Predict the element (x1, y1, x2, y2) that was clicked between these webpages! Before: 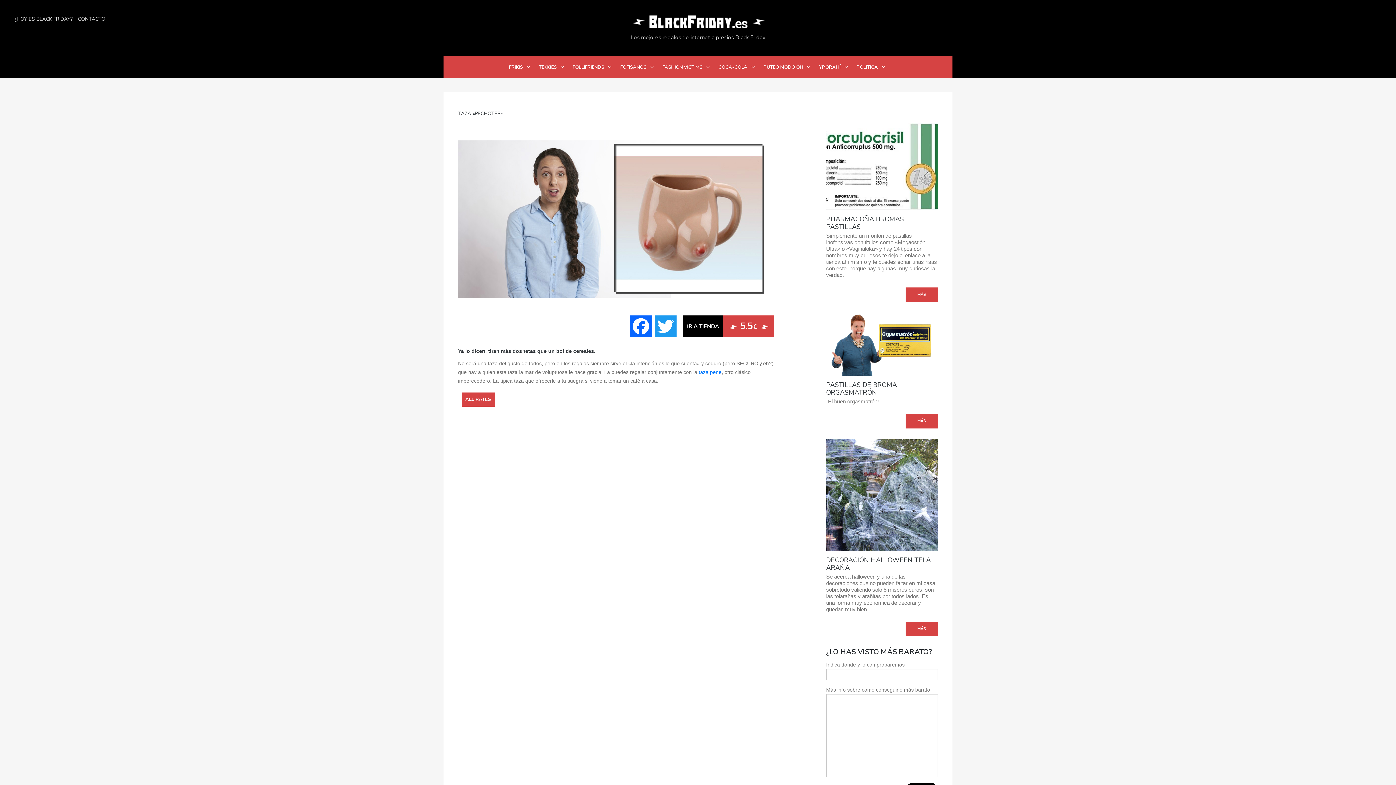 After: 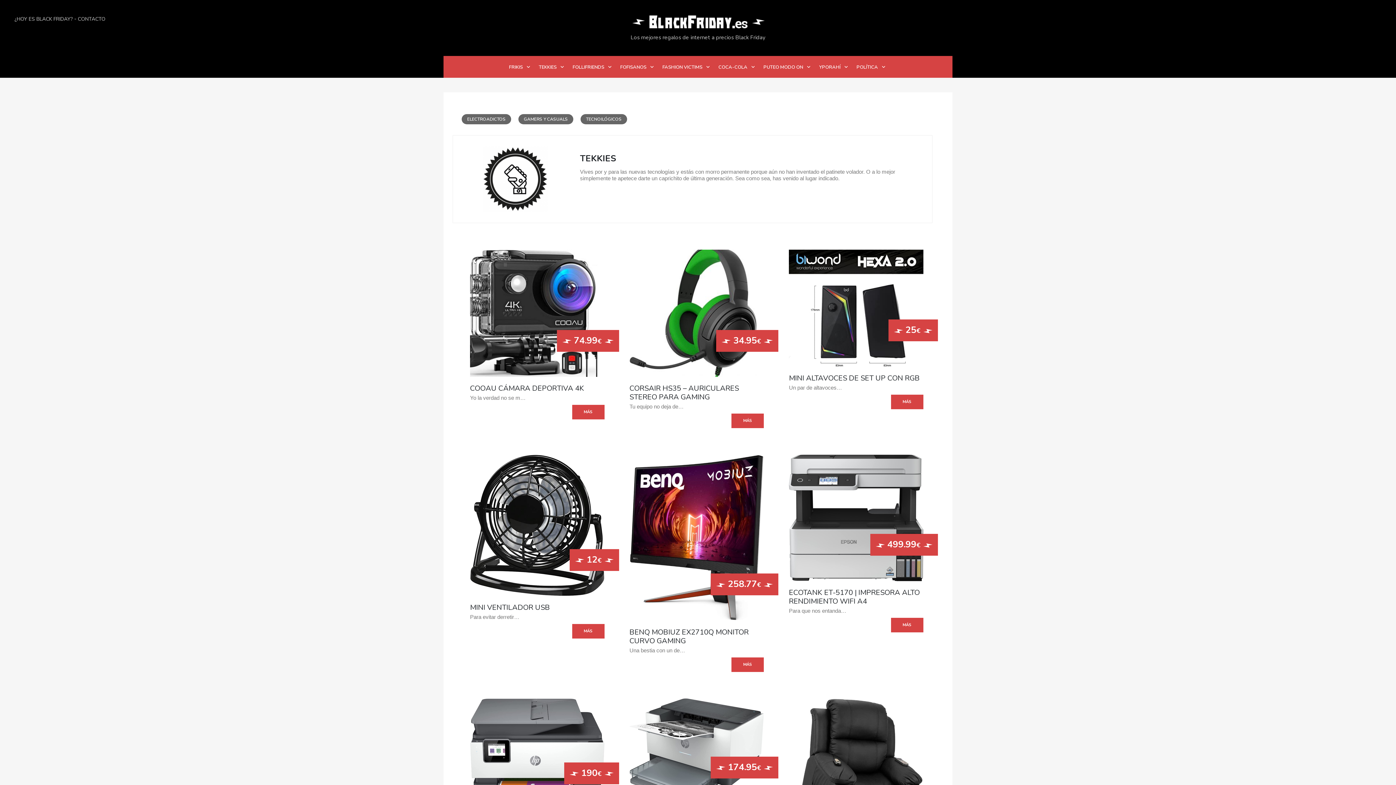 Action: label: TEKKIES bbox: (536, 56, 568, 77)